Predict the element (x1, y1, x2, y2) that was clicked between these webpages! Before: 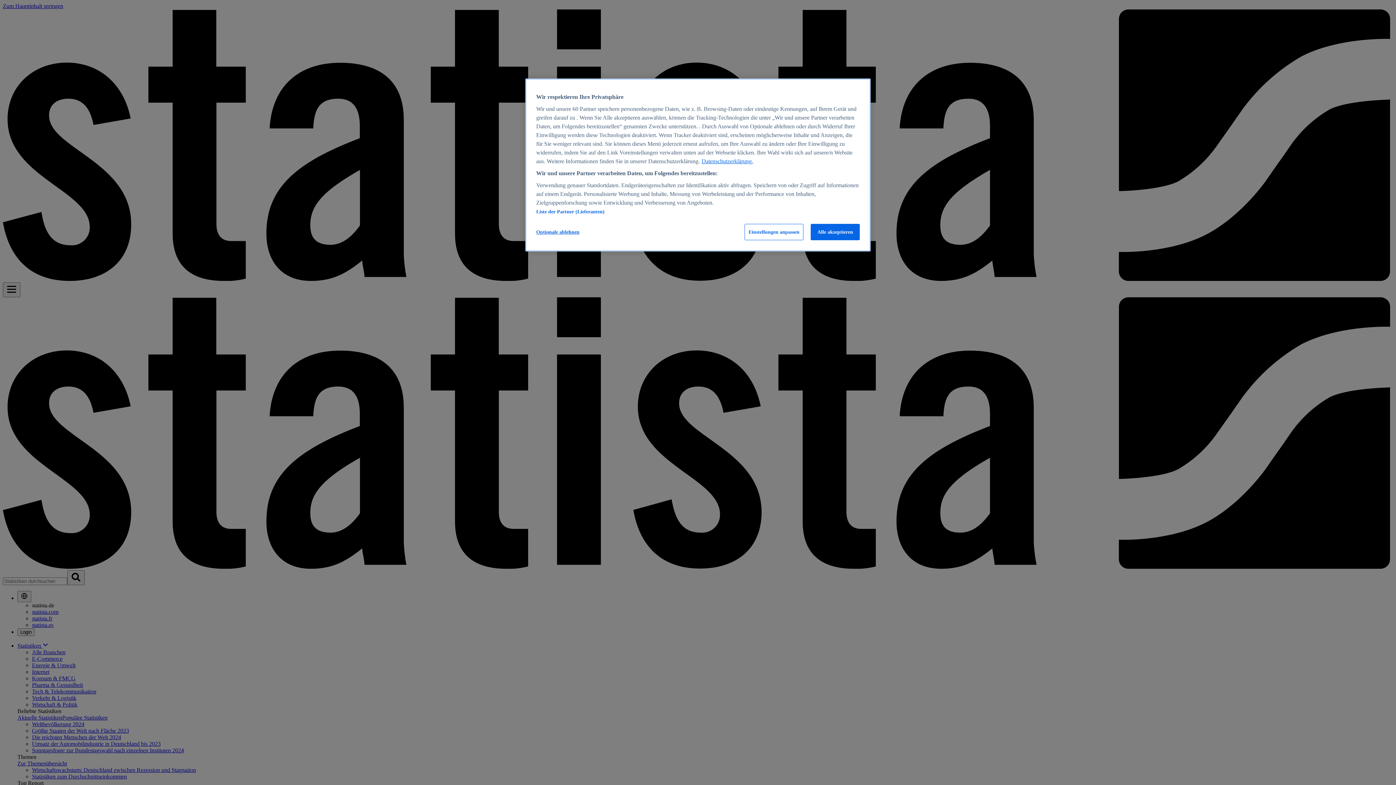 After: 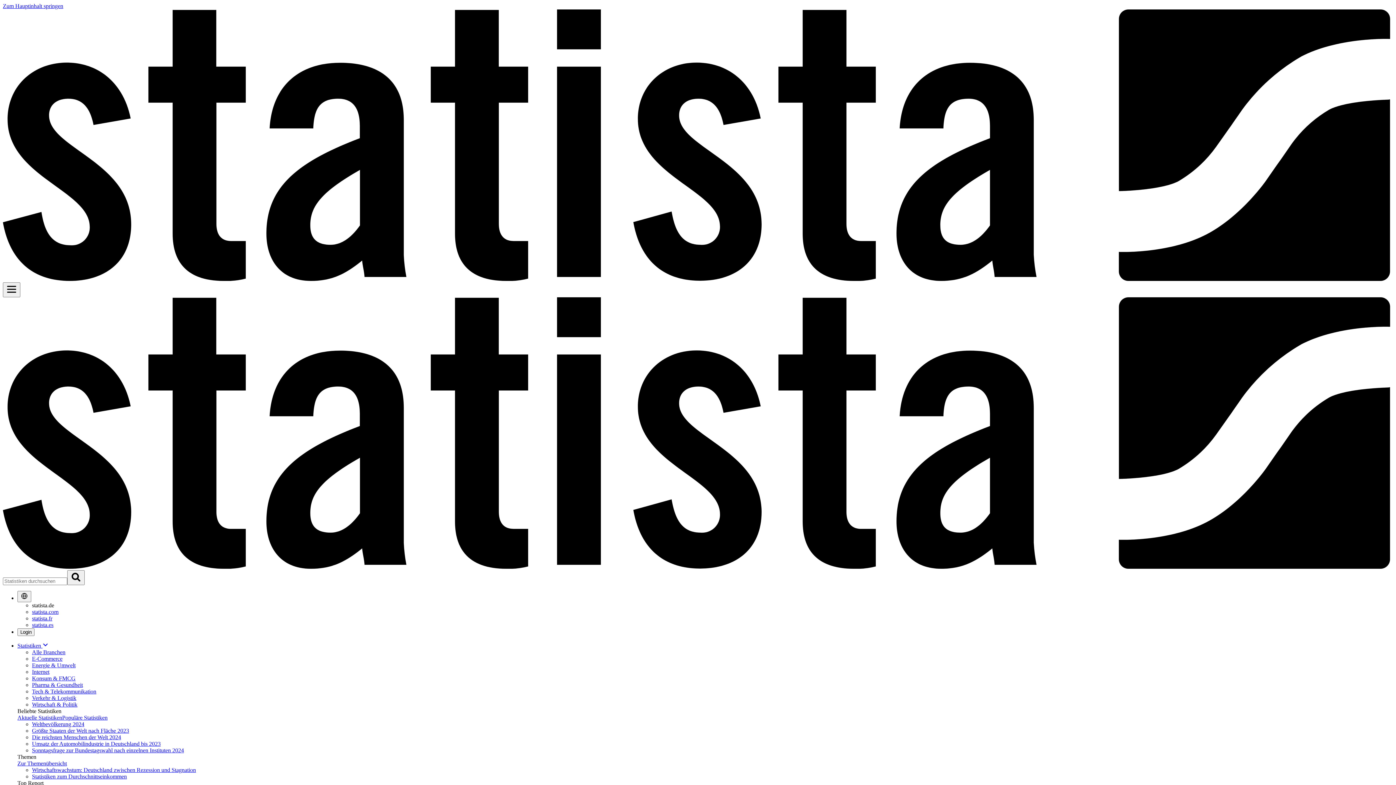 Action: label: Optionale ablehnen bbox: (536, 224, 579, 240)